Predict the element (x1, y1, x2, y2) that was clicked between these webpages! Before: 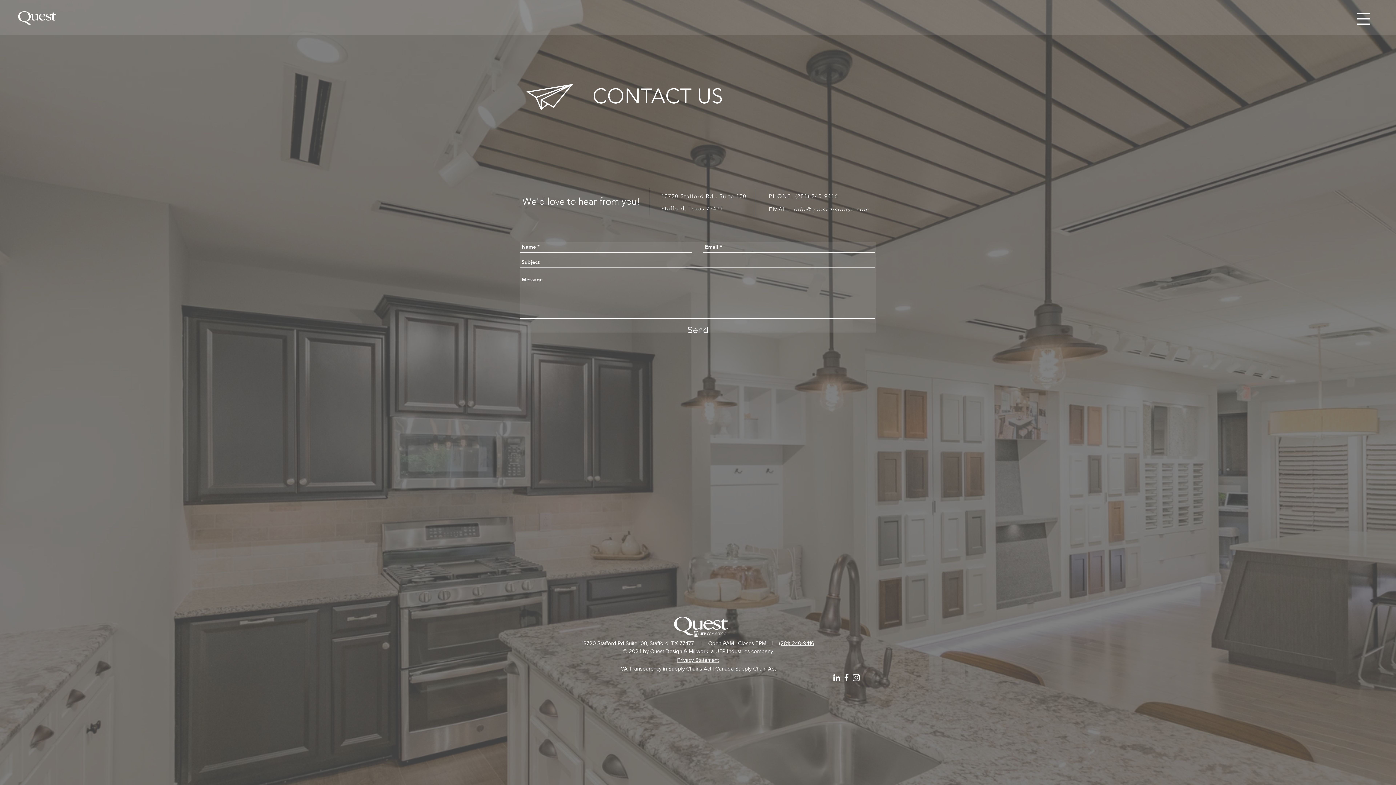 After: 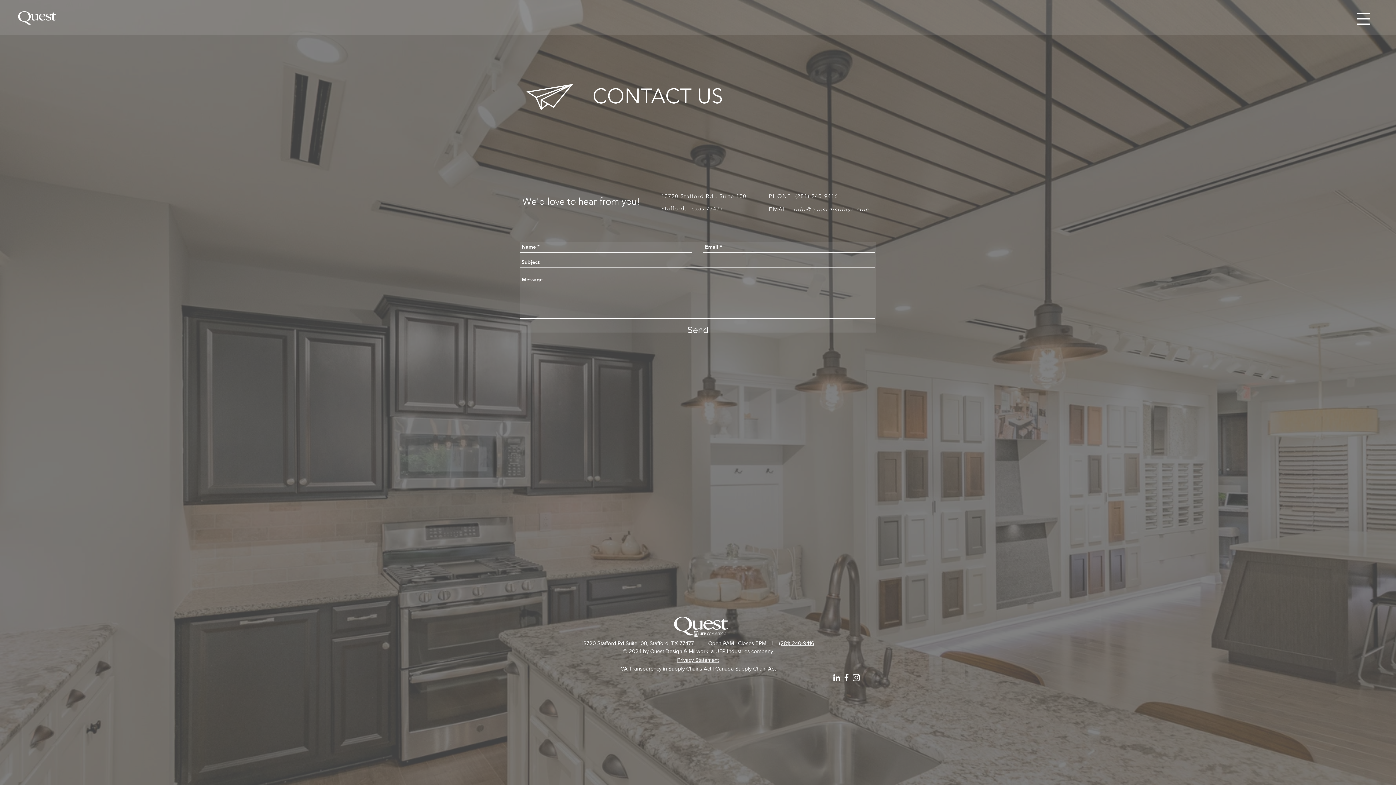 Action: label: EMAIL: info@questdisplays.com bbox: (769, 205, 869, 213)